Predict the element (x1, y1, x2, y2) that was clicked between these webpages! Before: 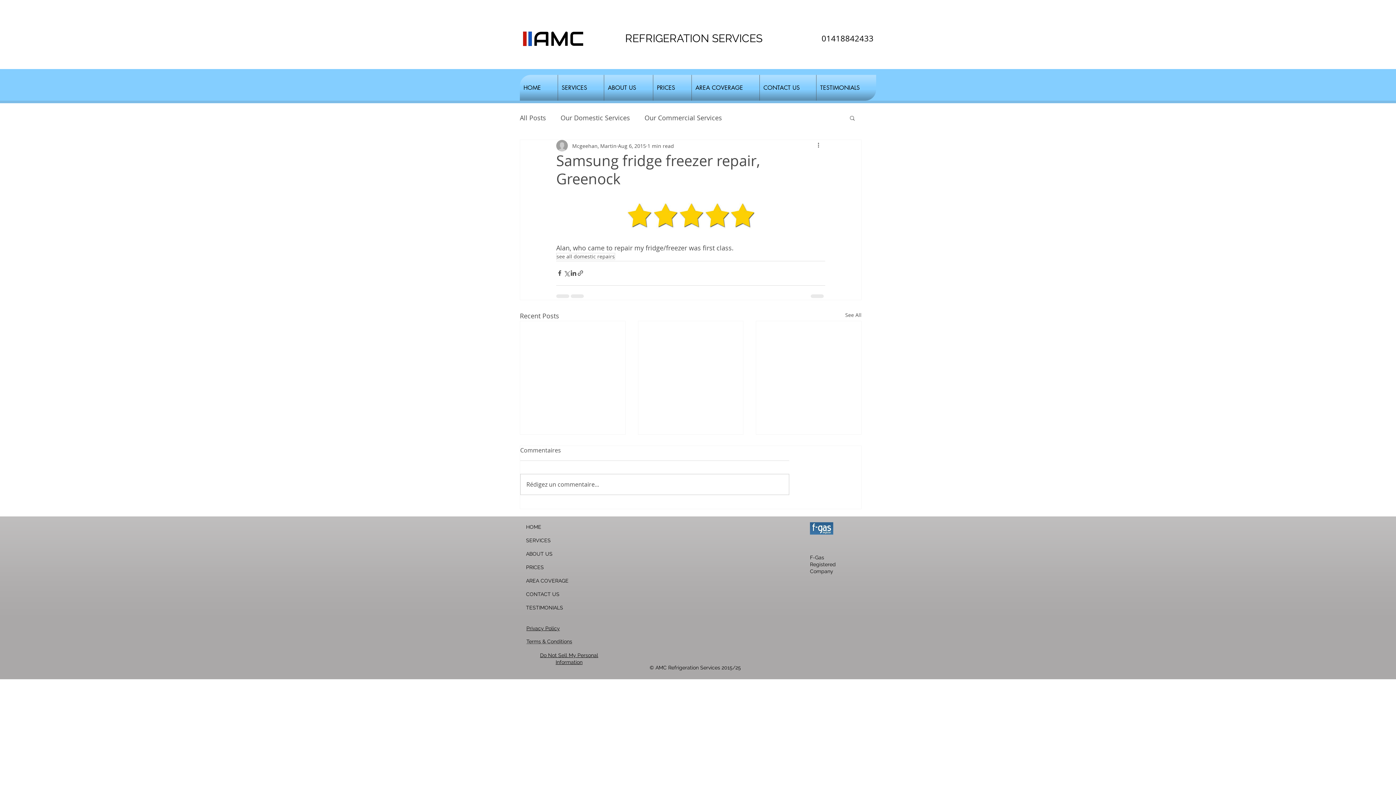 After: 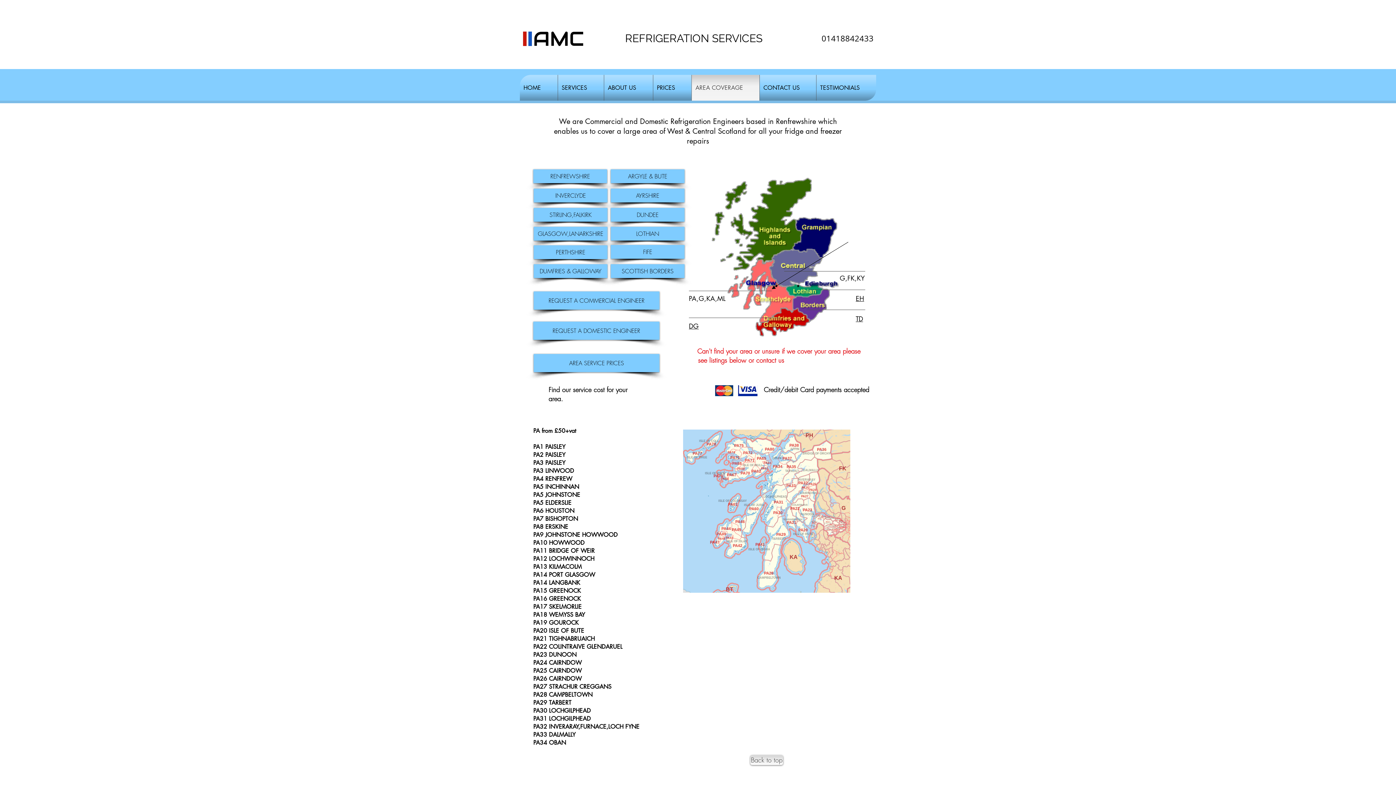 Action: label: AREA COVERAGE bbox: (692, 74, 759, 100)